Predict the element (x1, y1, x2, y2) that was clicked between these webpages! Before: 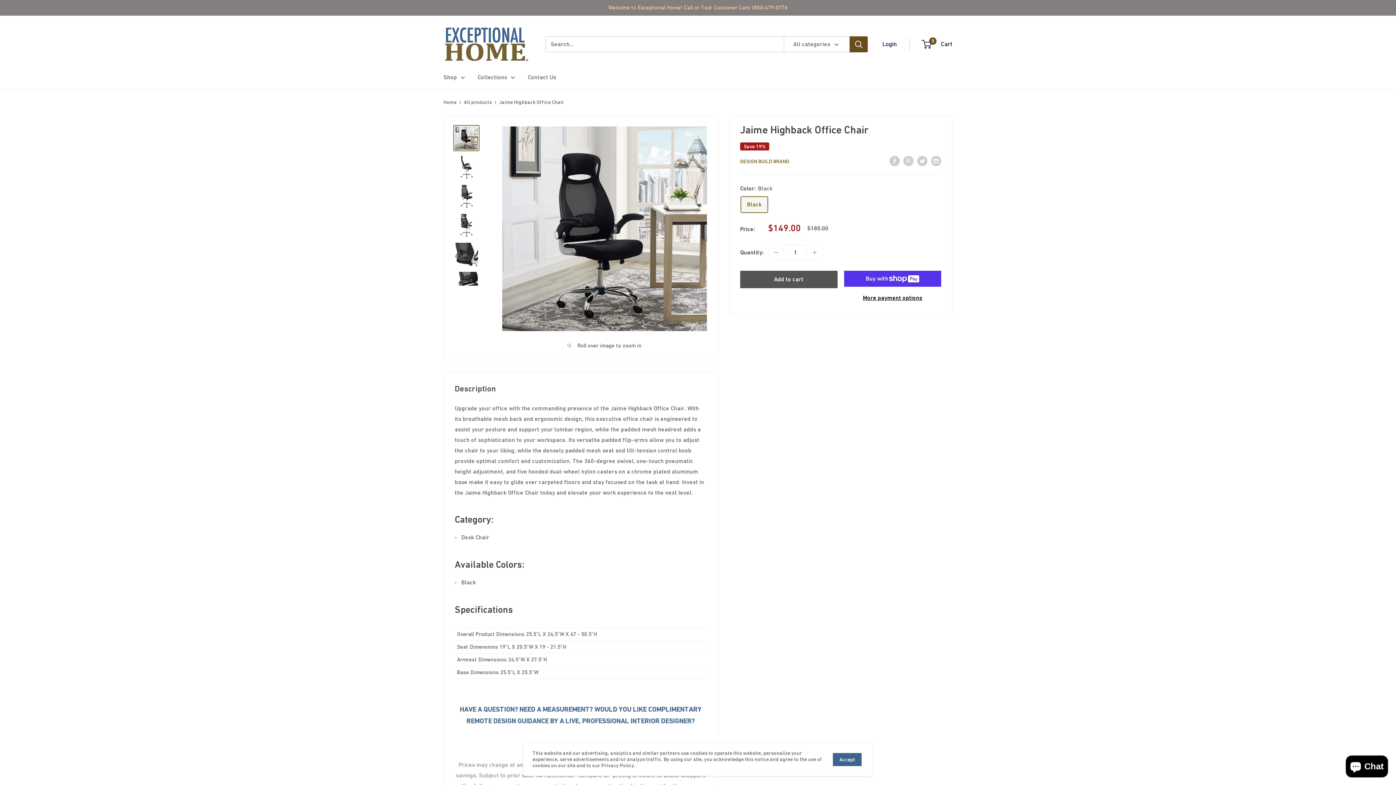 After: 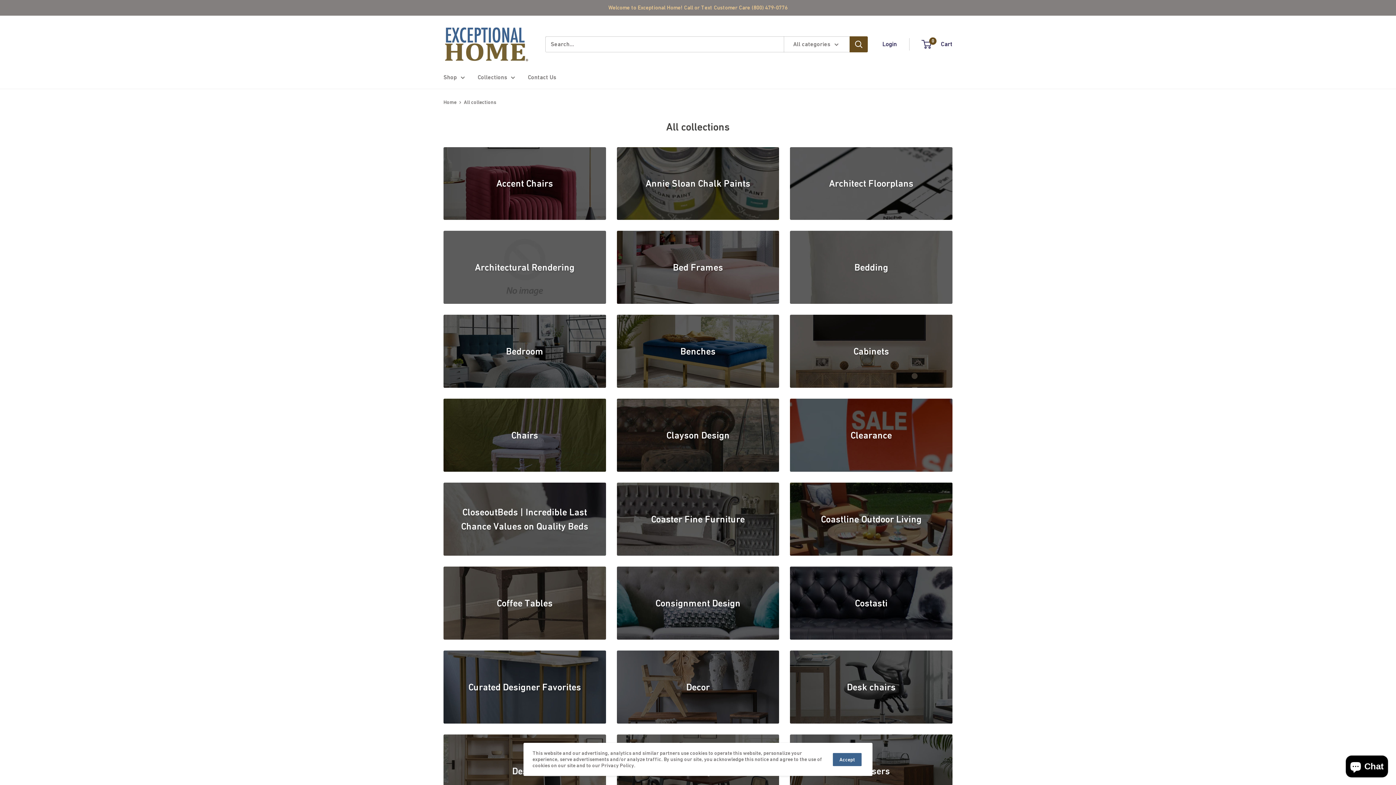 Action: label: Collections bbox: (477, 71, 515, 82)